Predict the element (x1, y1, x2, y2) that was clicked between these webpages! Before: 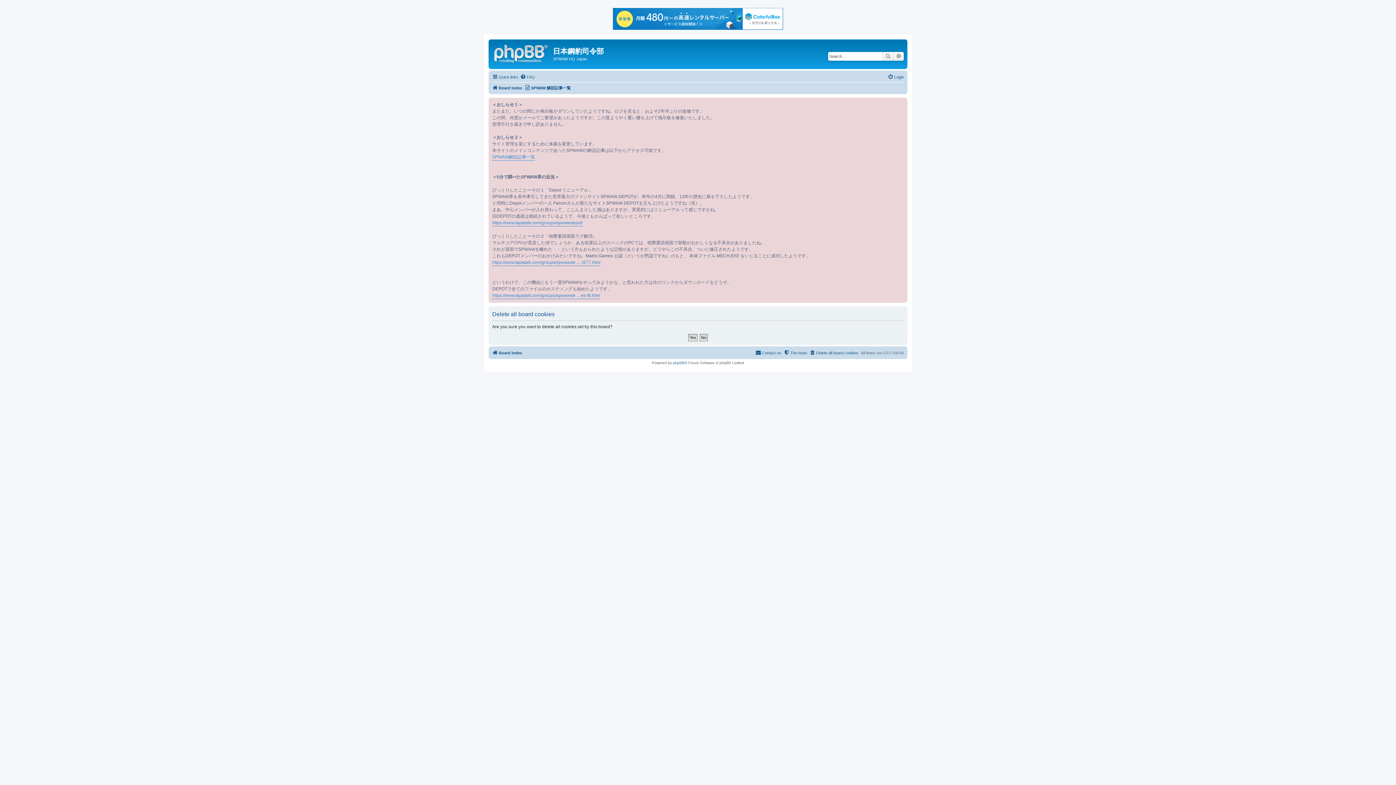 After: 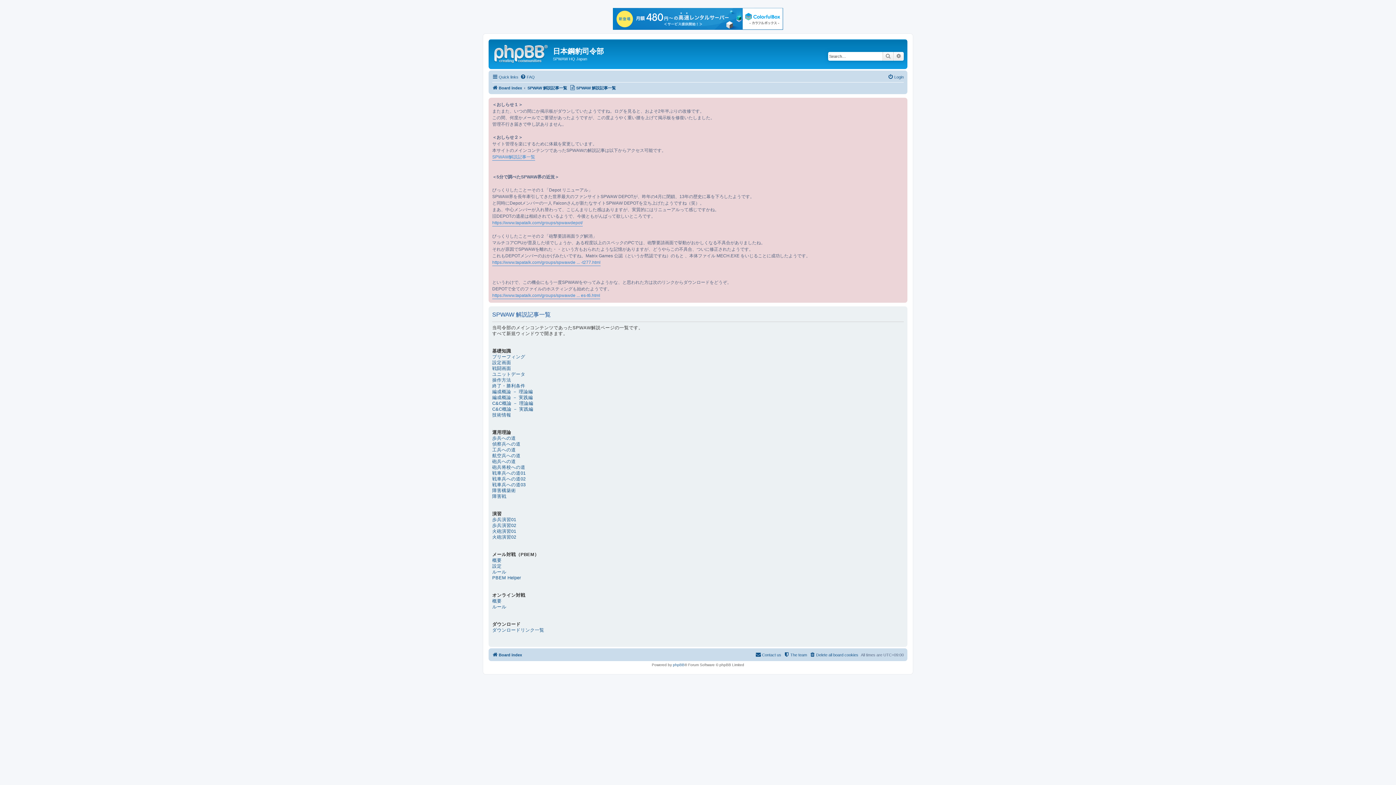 Action: bbox: (524, 83, 570, 92) label: SPWAW 解説記事一覧